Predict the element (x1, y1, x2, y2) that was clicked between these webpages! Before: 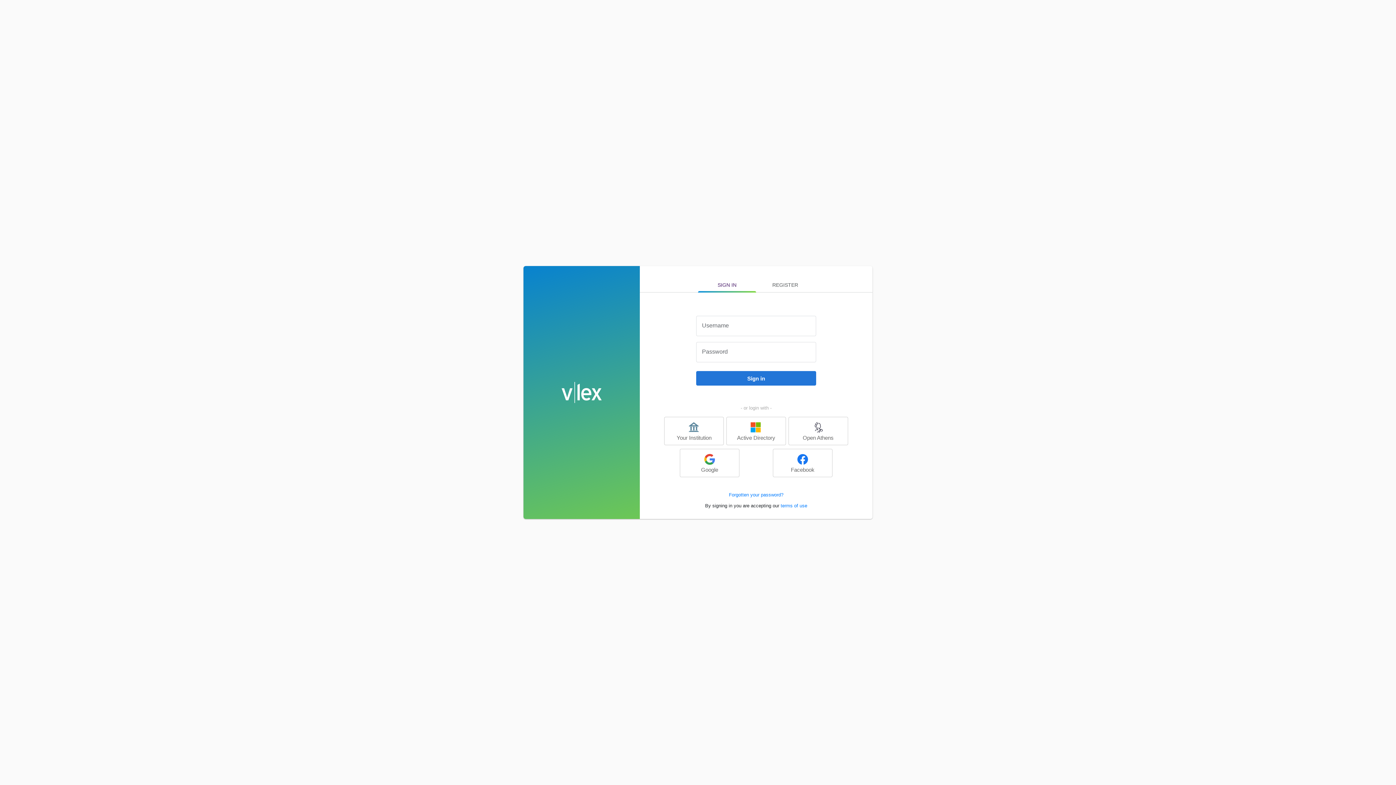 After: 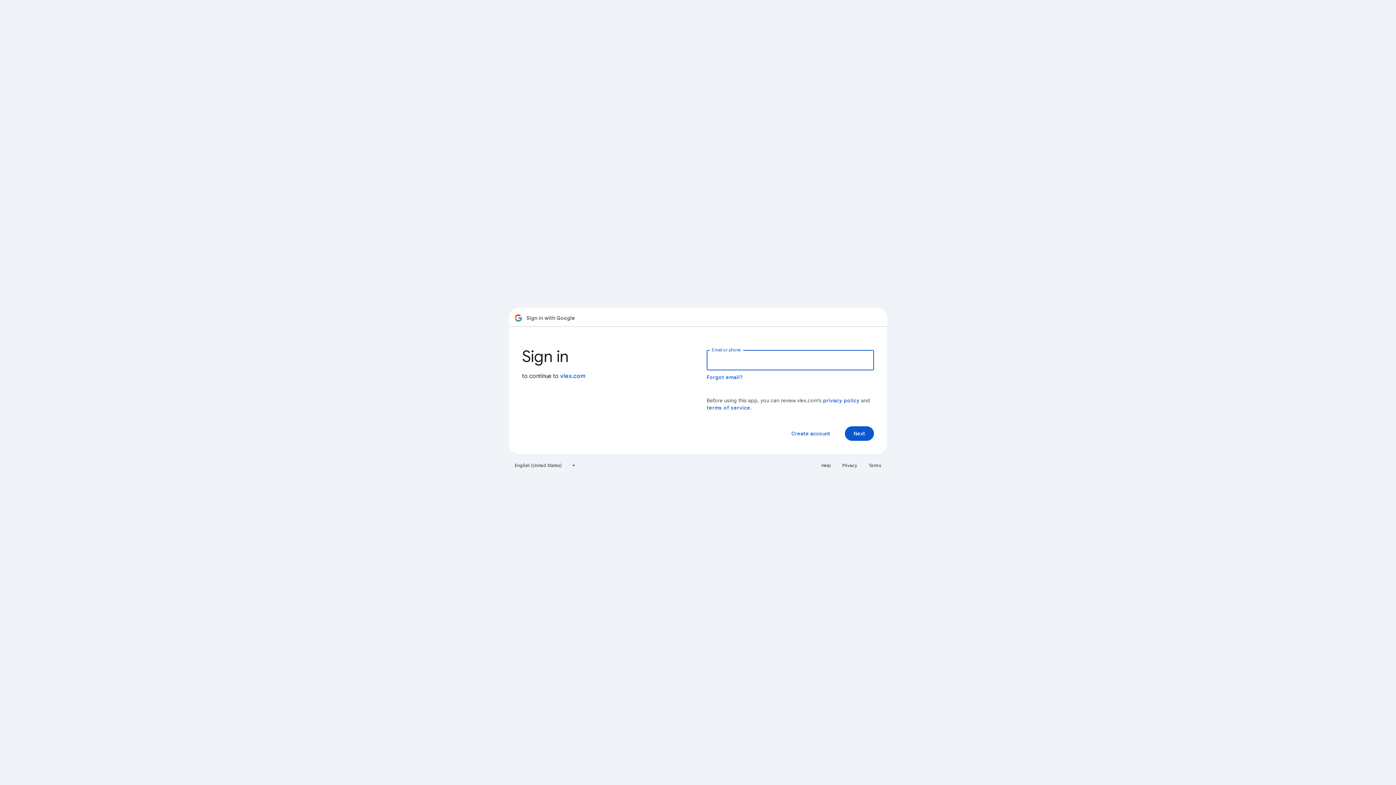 Action: label: Google bbox: (680, 448, 739, 477)